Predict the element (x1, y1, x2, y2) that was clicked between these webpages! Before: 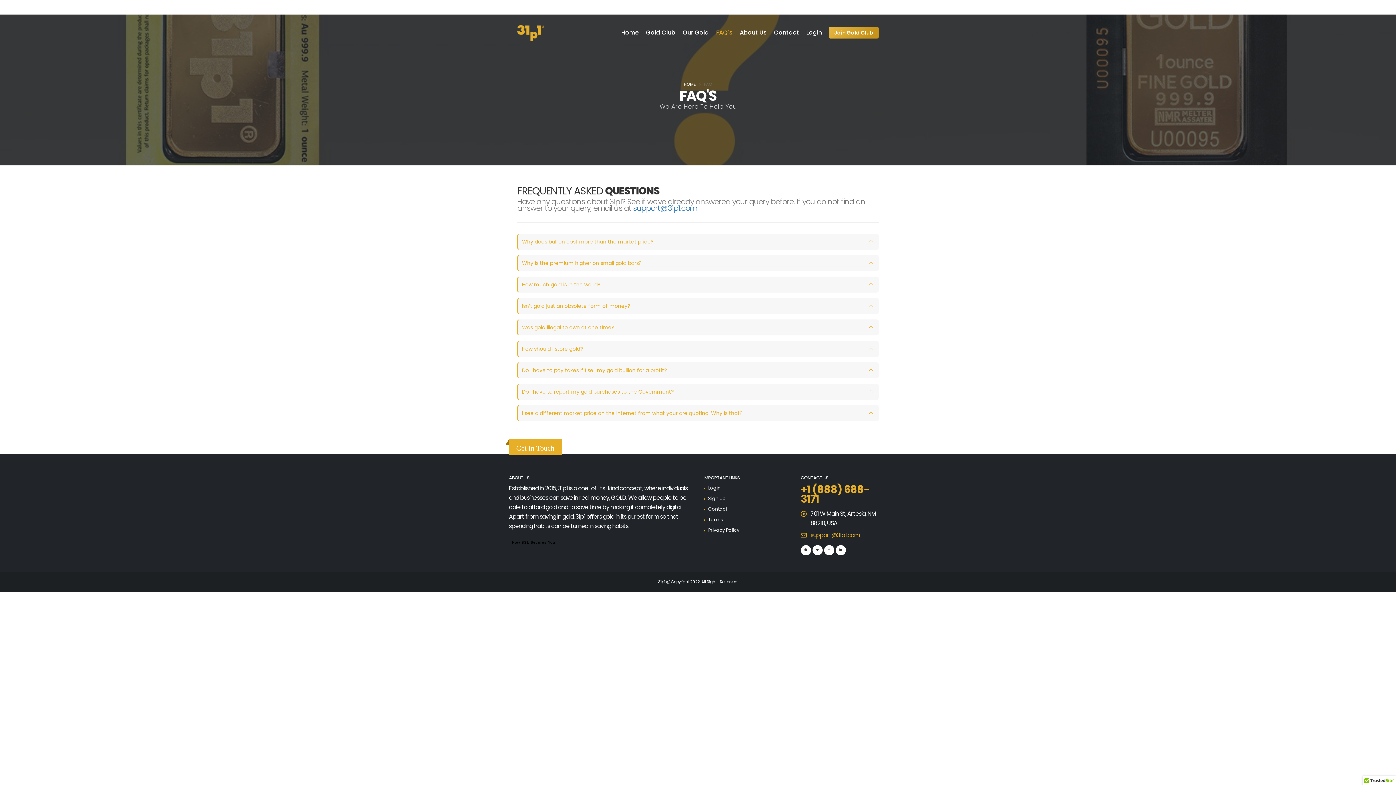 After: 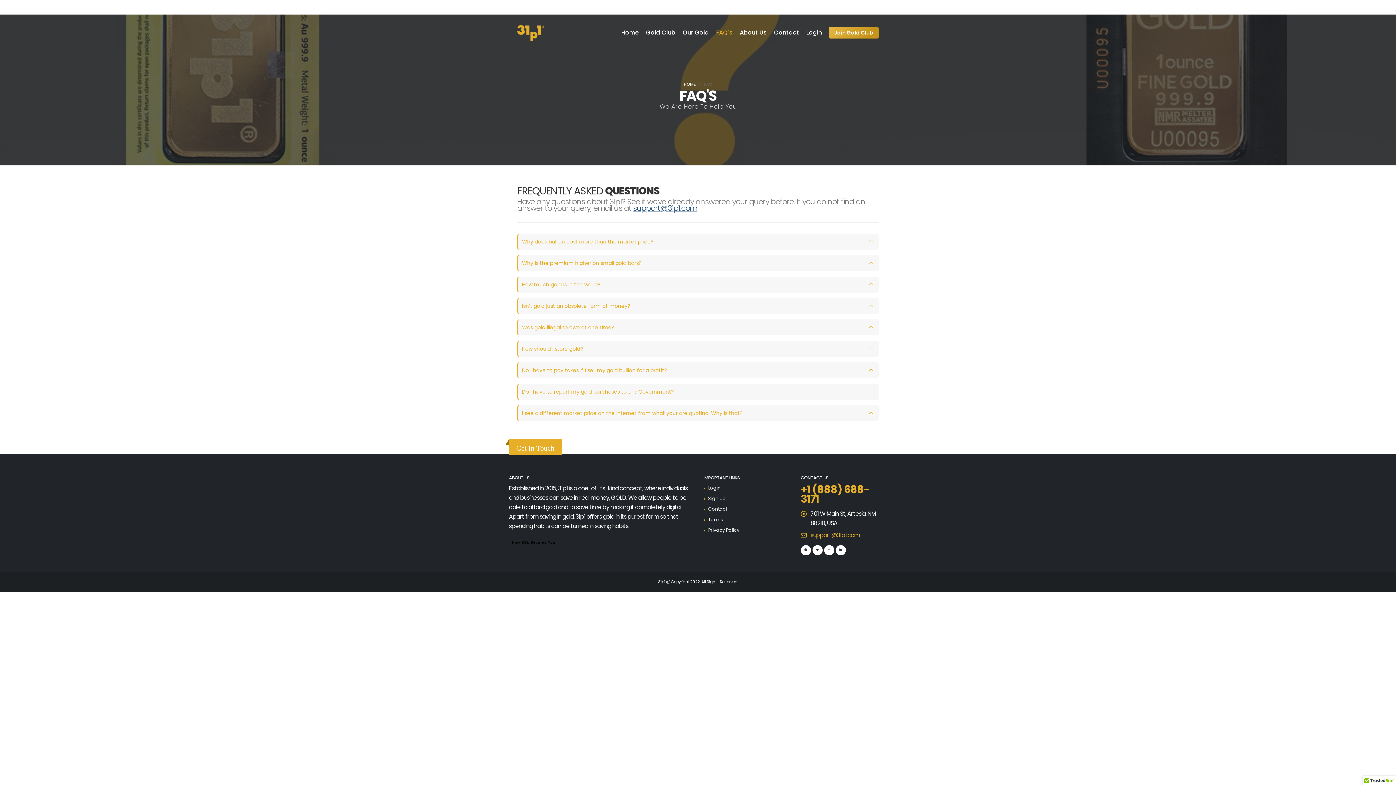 Action: bbox: (633, 202, 697, 213) label: support@31p1.com